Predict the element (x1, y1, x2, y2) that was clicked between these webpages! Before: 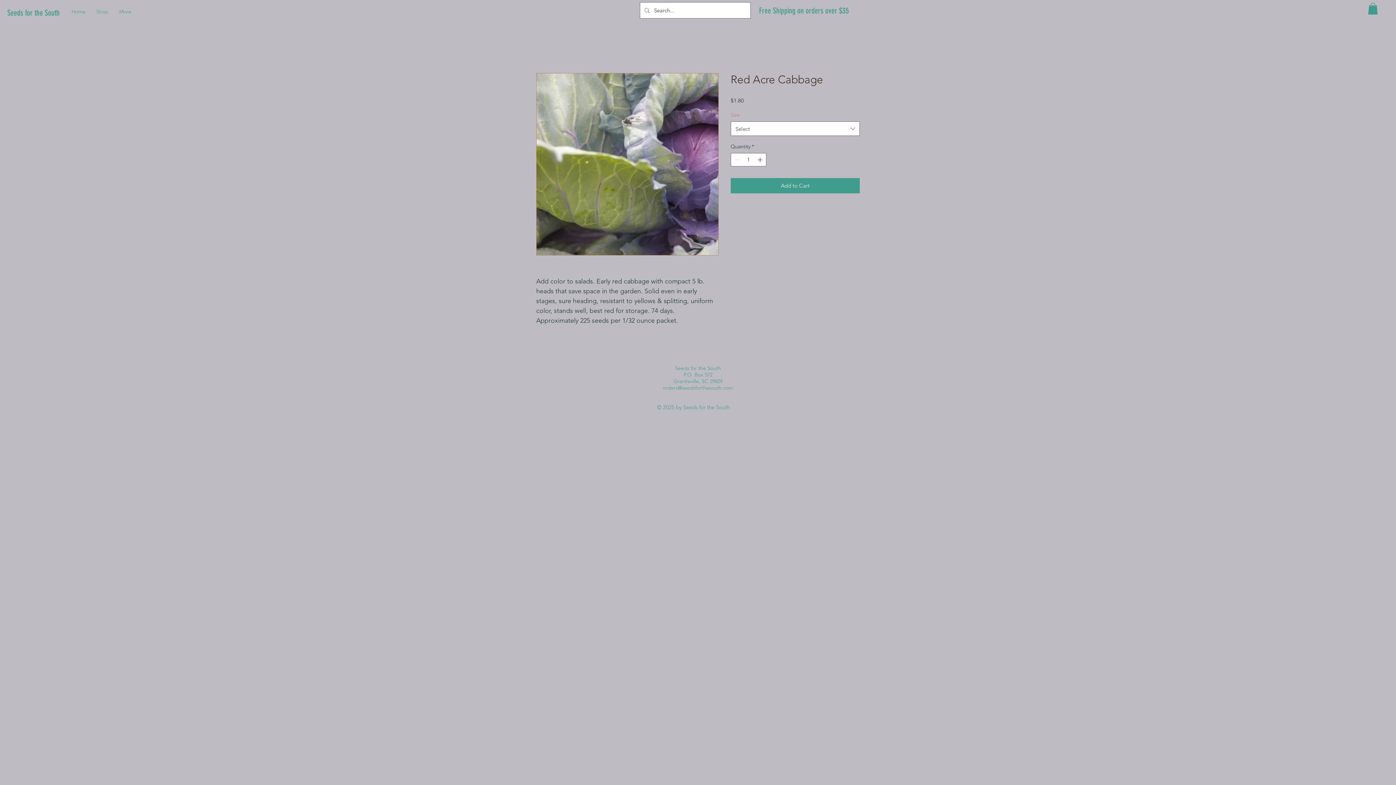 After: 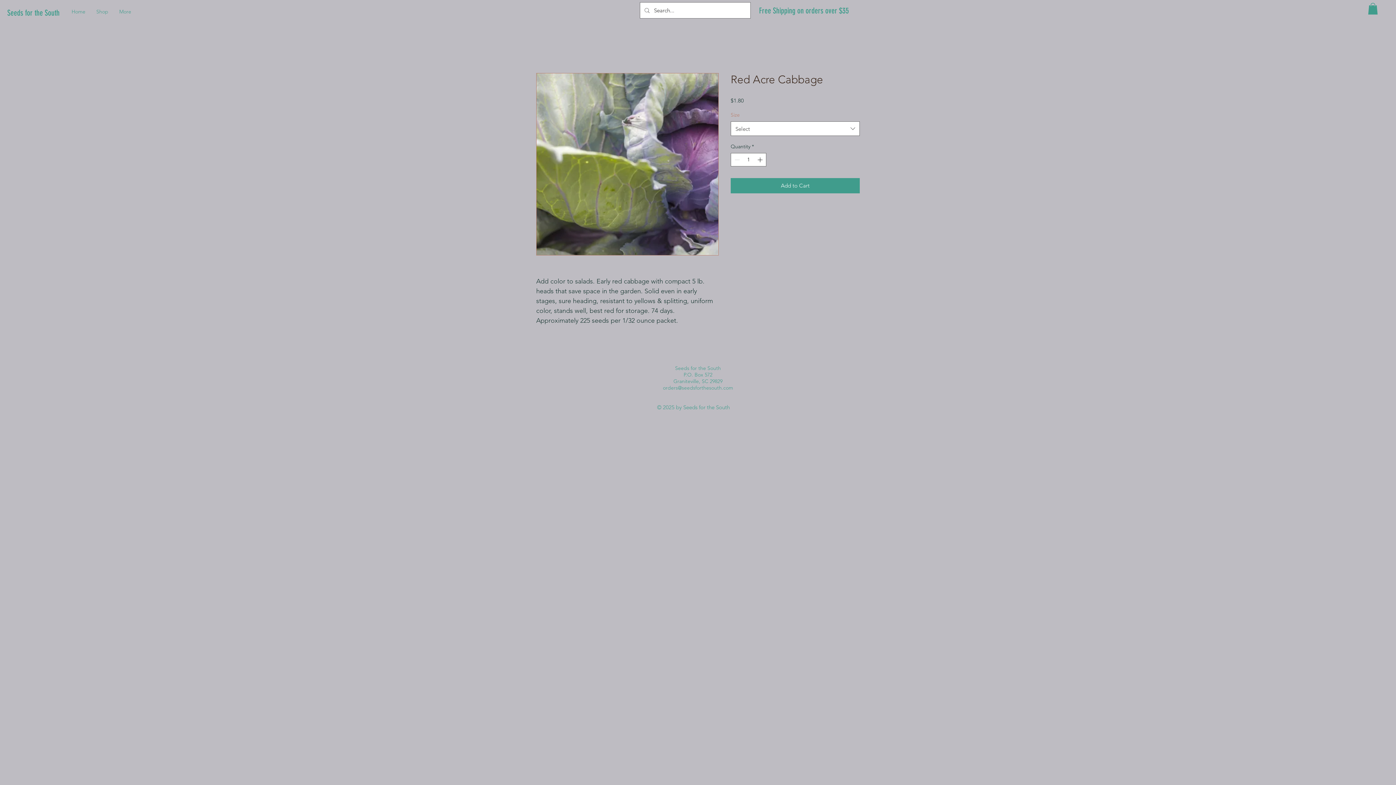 Action: bbox: (1368, 2, 1378, 14)